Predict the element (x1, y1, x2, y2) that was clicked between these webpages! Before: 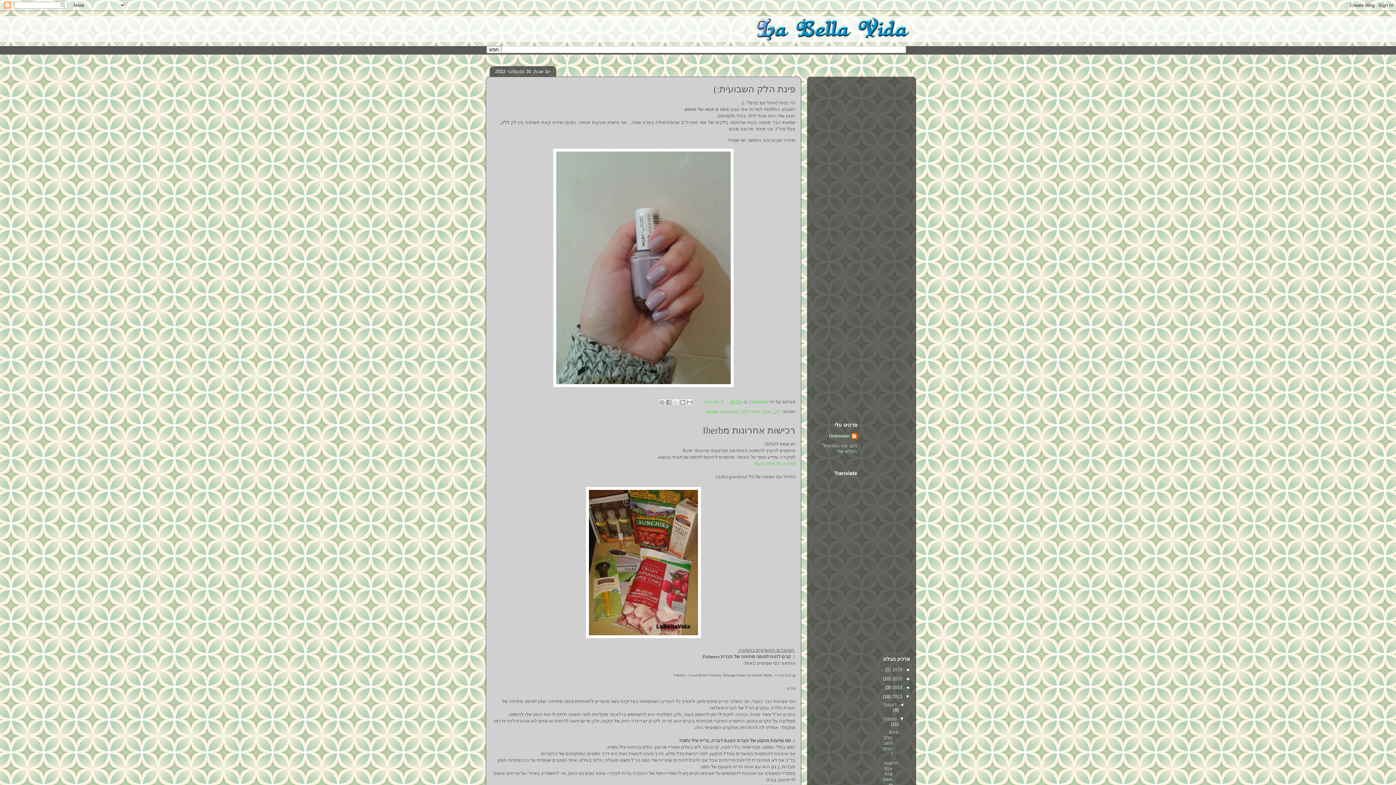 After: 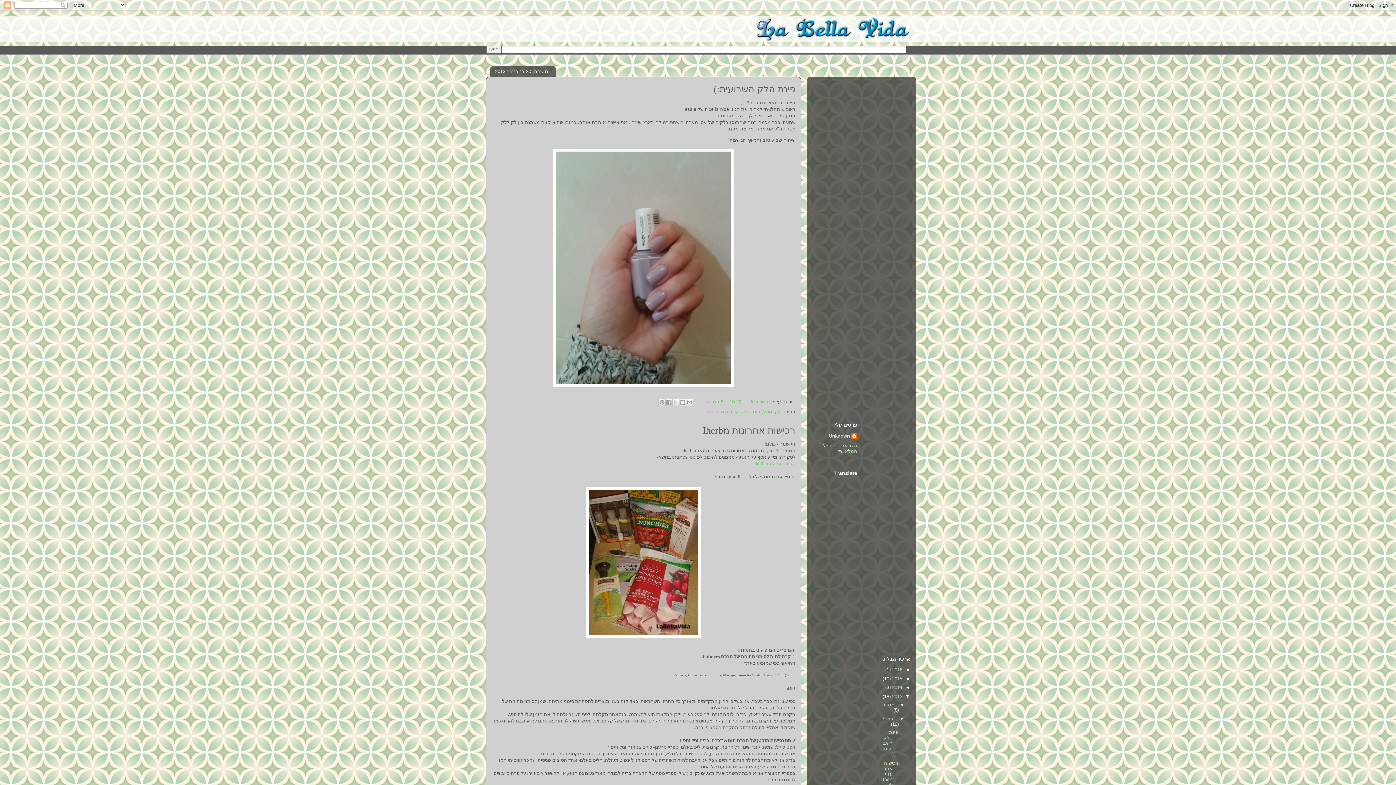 Action: label: נובמבר  bbox: (881, 716, 896, 721)